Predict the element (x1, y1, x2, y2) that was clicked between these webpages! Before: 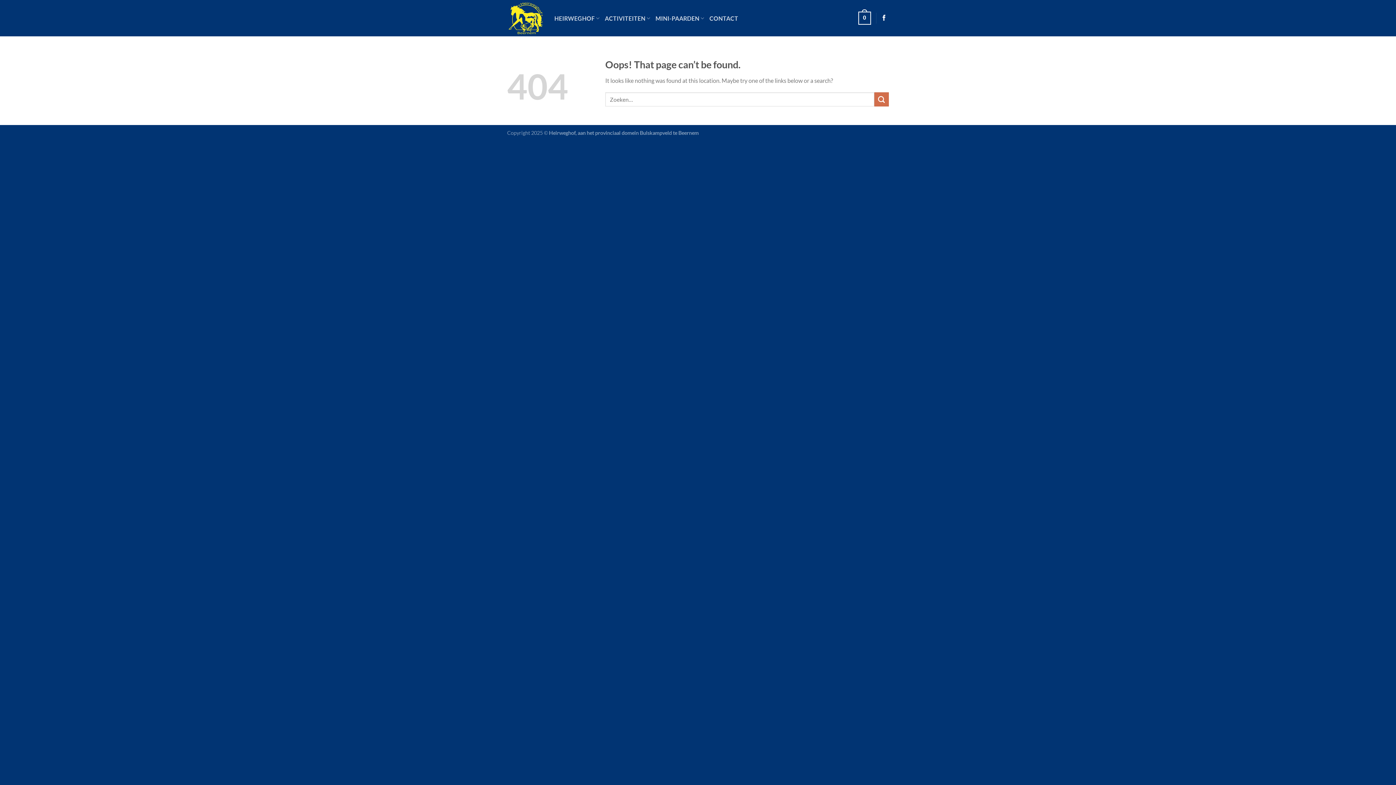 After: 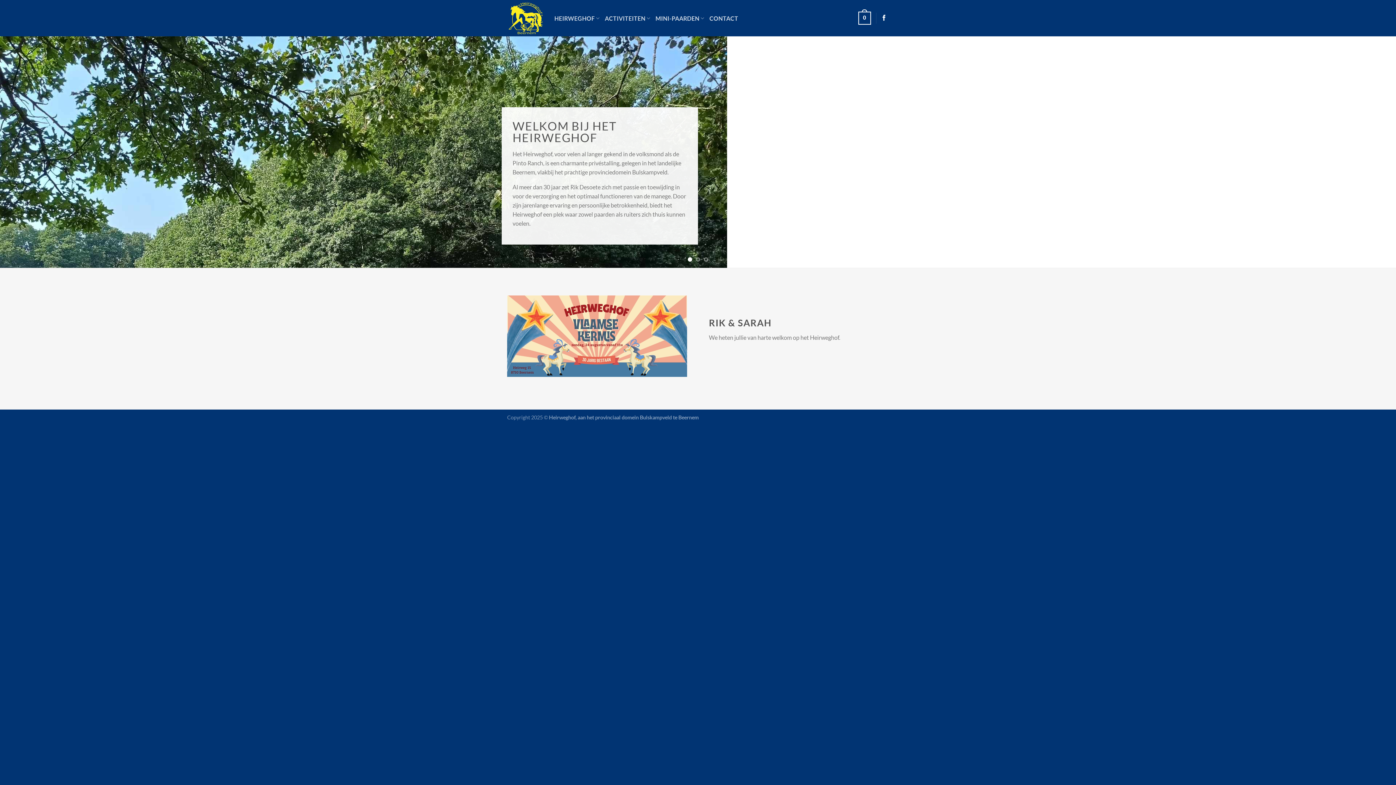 Action: bbox: (507, 1, 543, 34)